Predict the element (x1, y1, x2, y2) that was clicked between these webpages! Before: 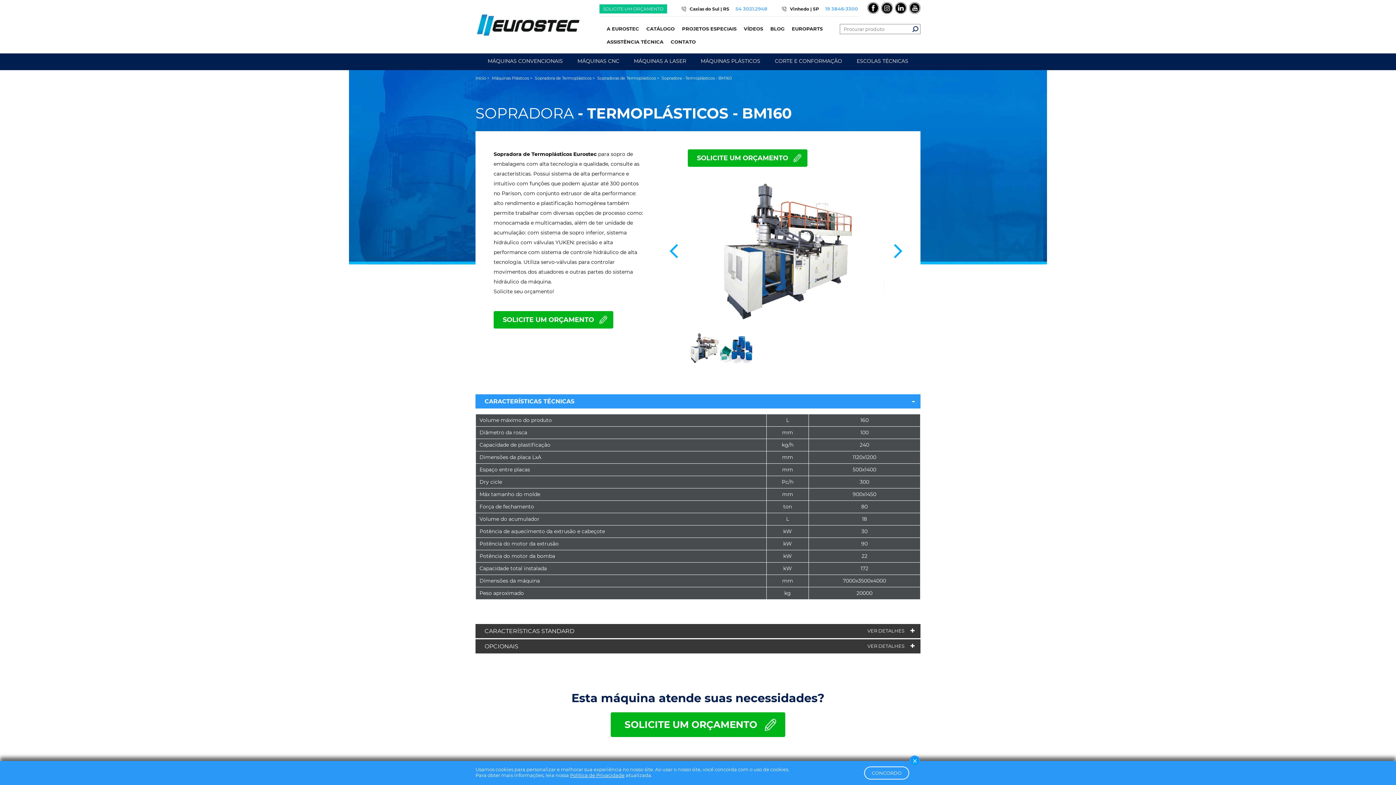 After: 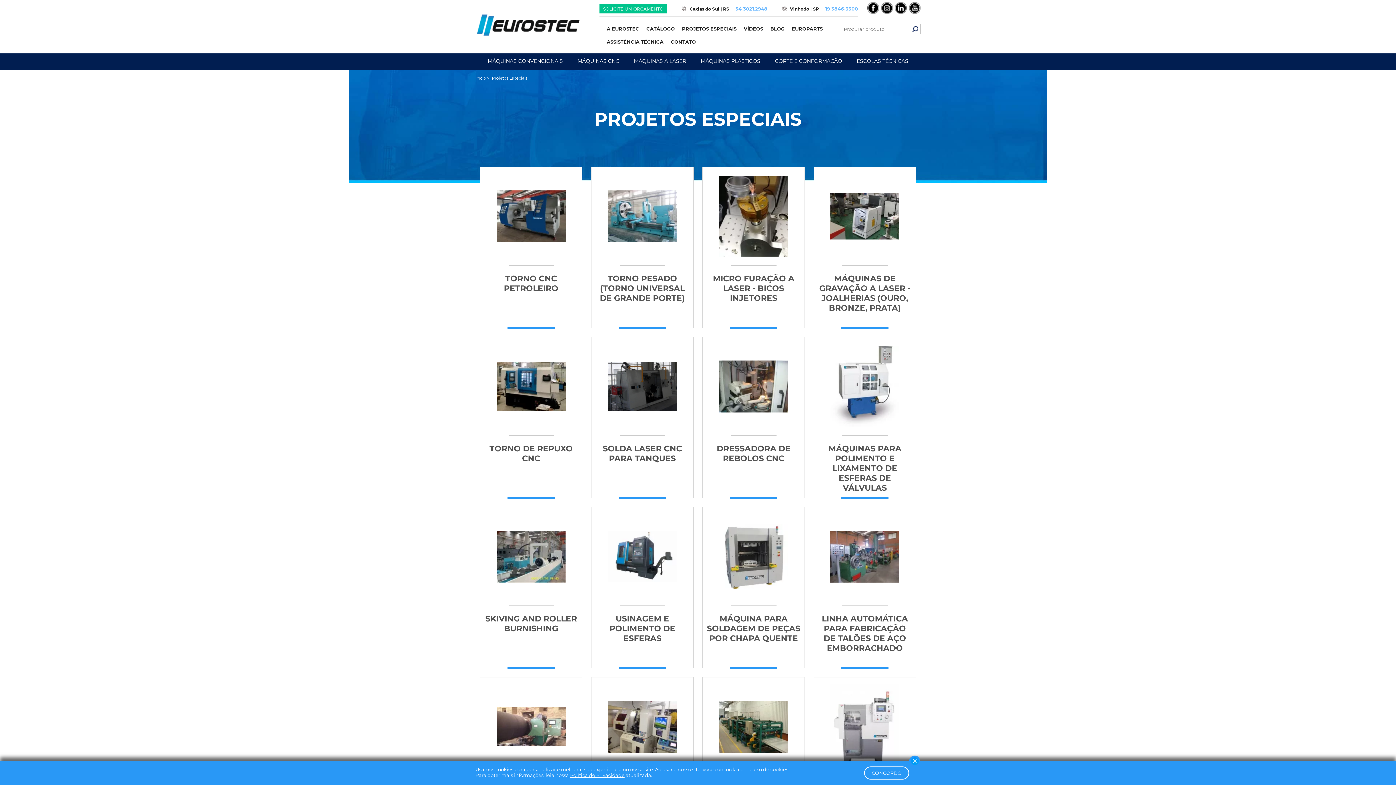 Action: bbox: (682, 25, 736, 31) label: PROJETOS ESPECIAIS